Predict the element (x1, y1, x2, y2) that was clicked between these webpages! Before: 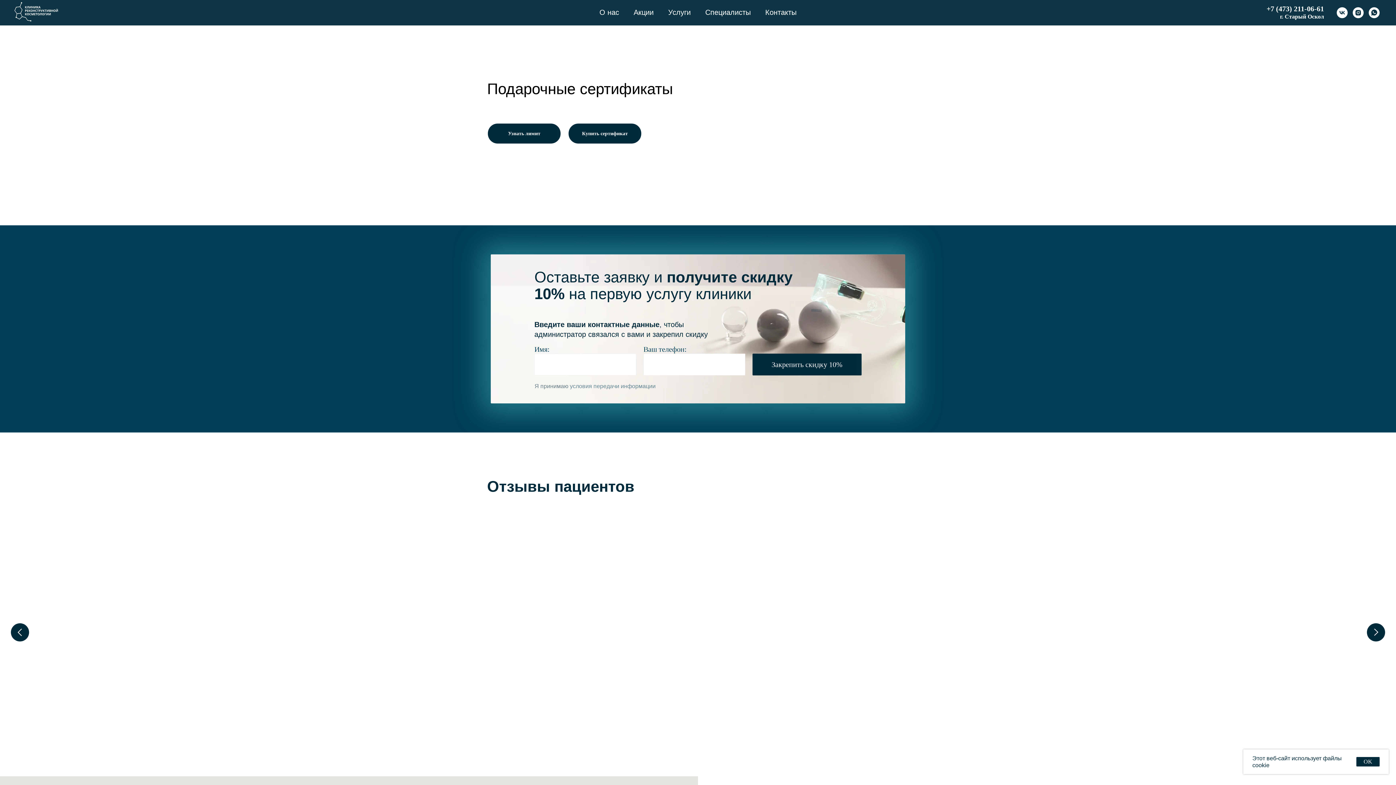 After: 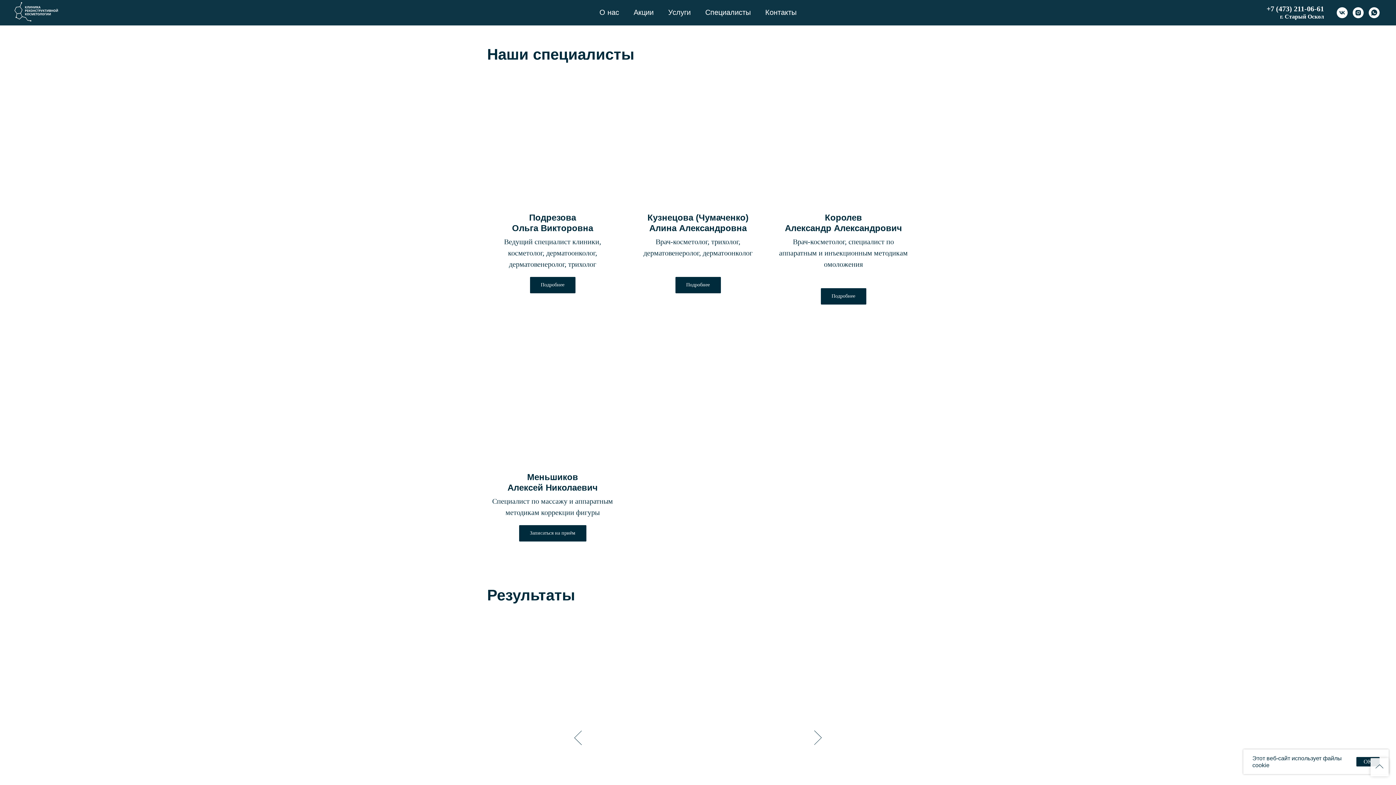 Action: label: Специалисты bbox: (705, 8, 750, 16)